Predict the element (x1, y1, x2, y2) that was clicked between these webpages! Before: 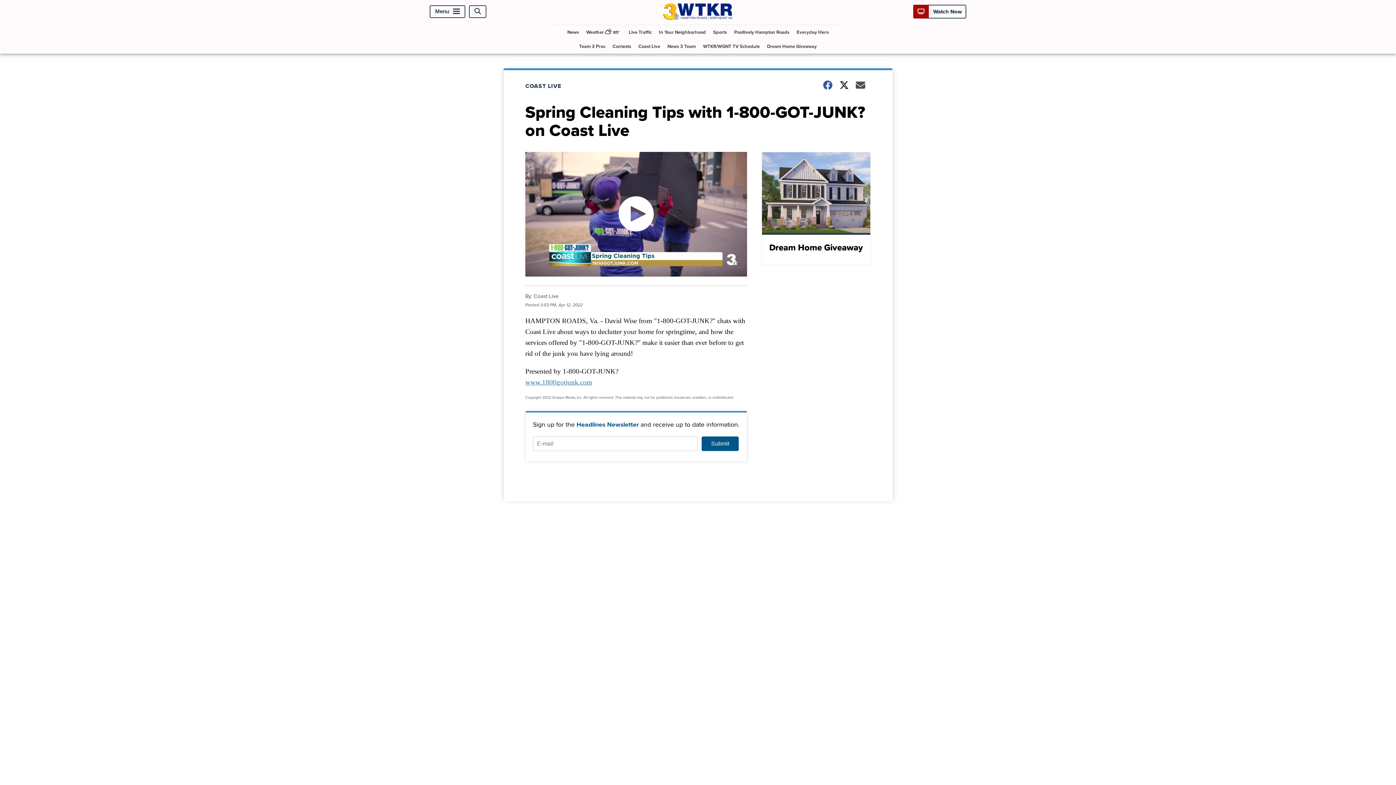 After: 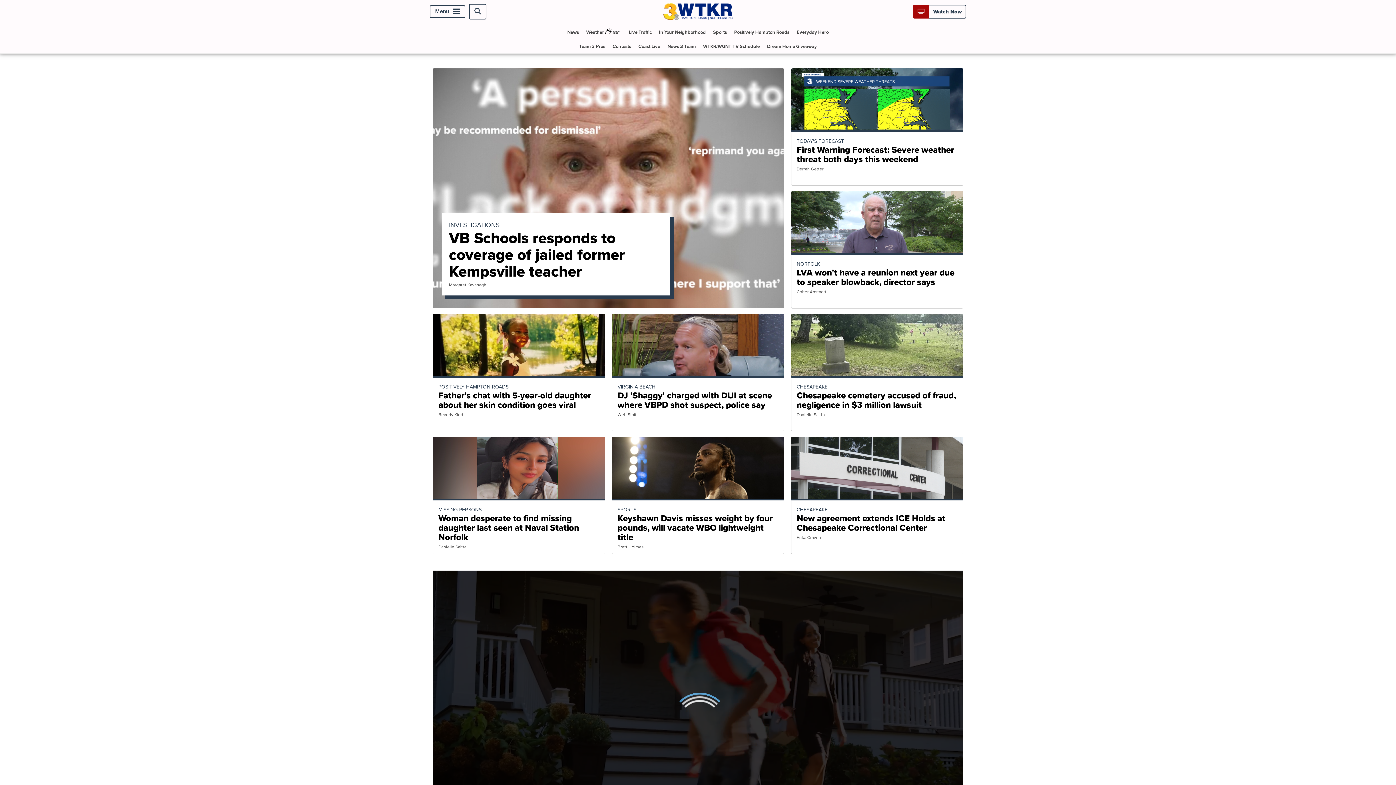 Action: bbox: (663, 13, 732, 22)